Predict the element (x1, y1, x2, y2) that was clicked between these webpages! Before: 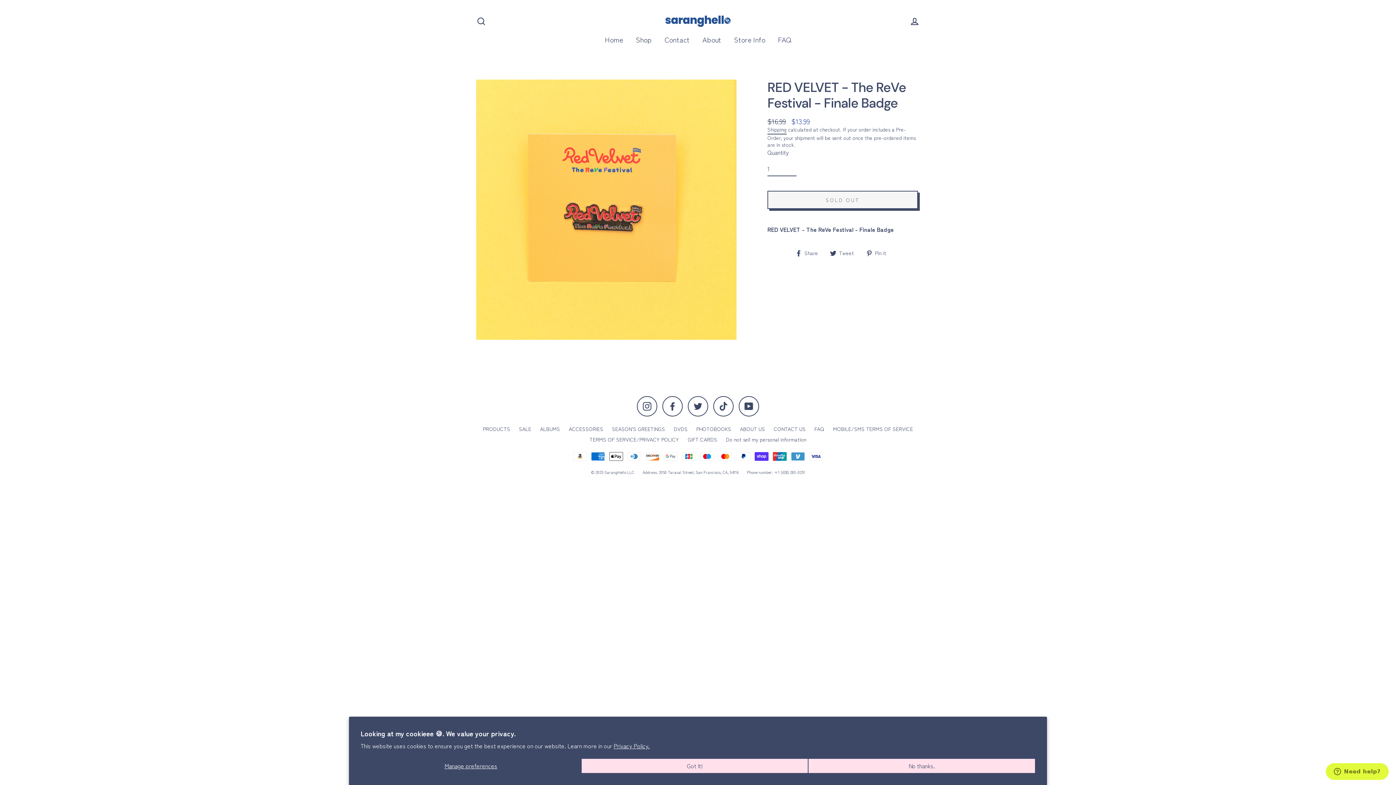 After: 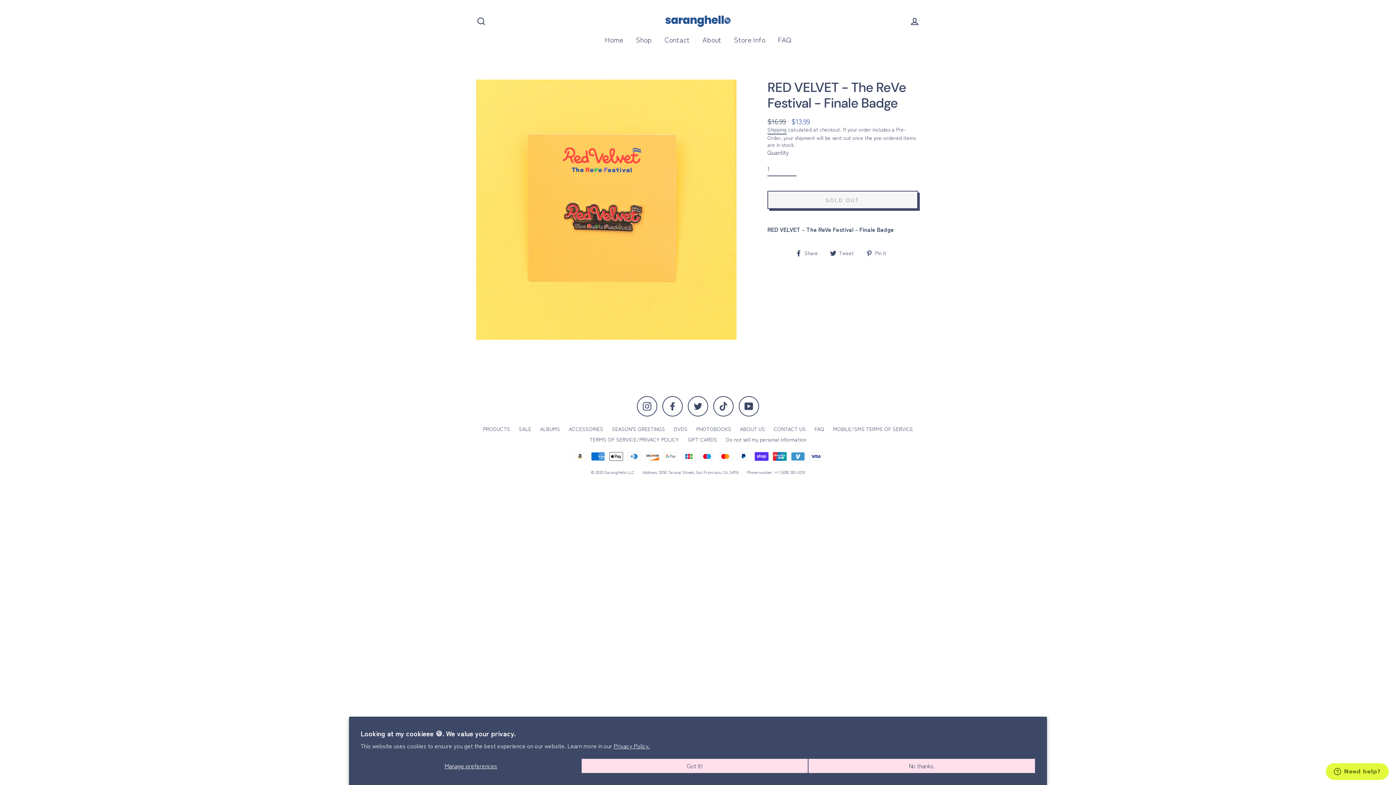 Action: bbox: (713, 396, 733, 416) label: TikTok